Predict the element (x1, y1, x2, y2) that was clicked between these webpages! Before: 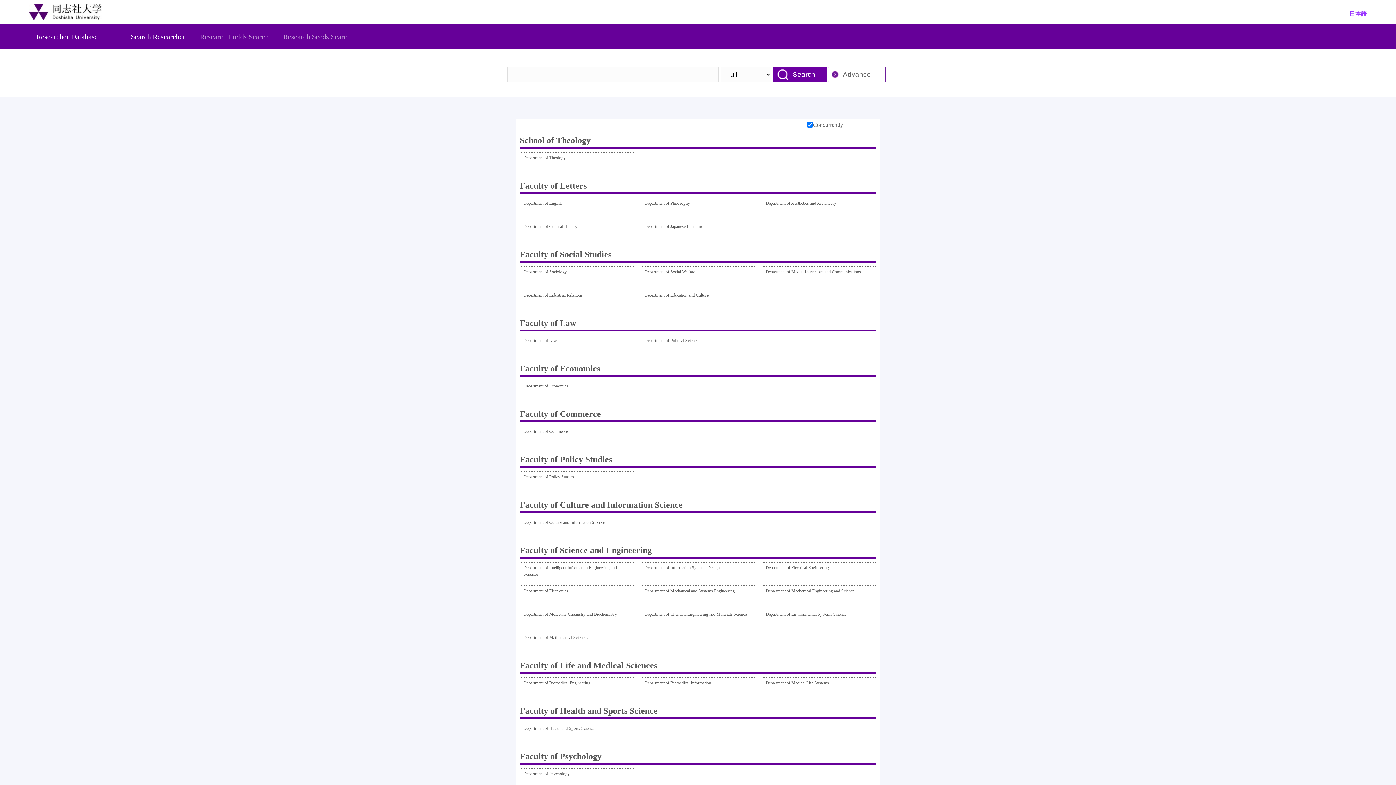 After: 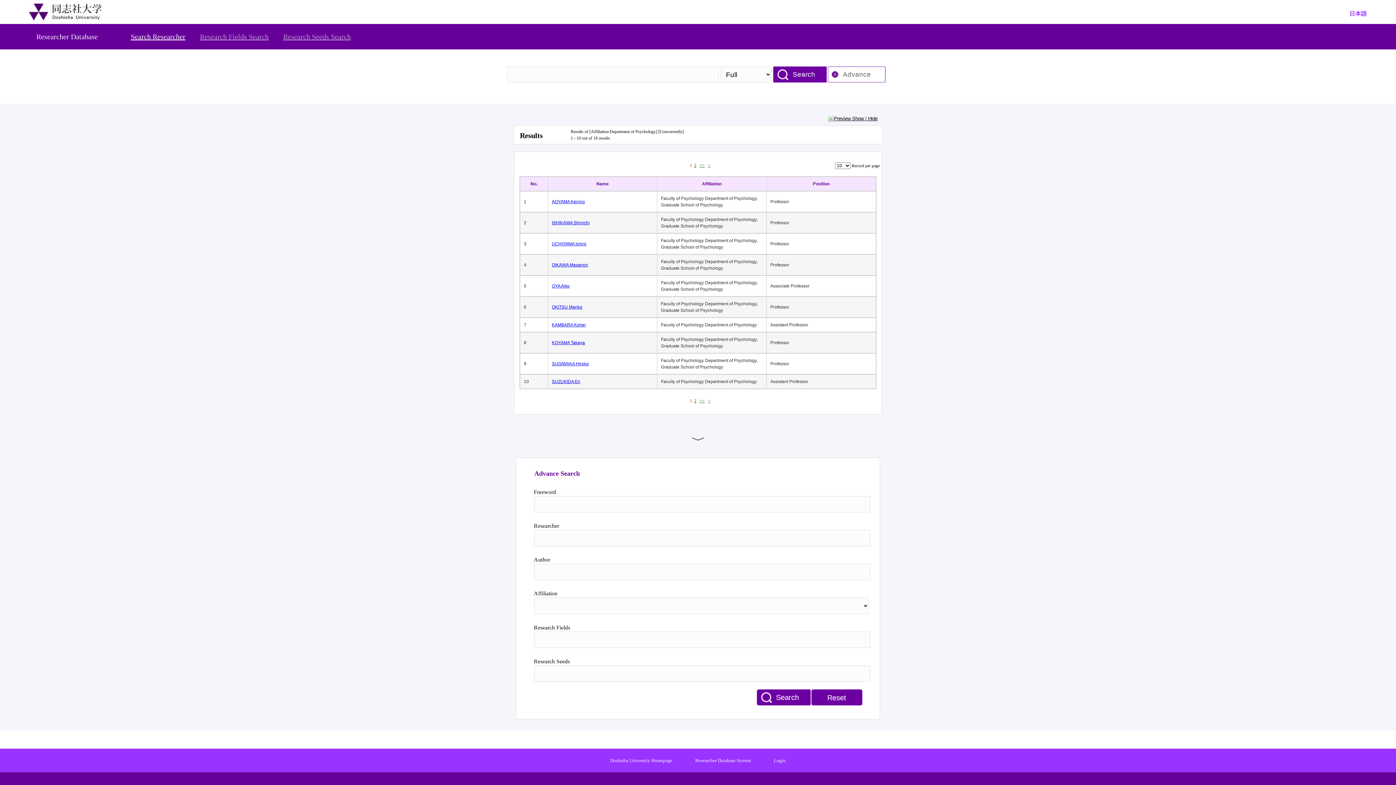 Action: bbox: (523, 770, 569, 788) label: Department of Psychology